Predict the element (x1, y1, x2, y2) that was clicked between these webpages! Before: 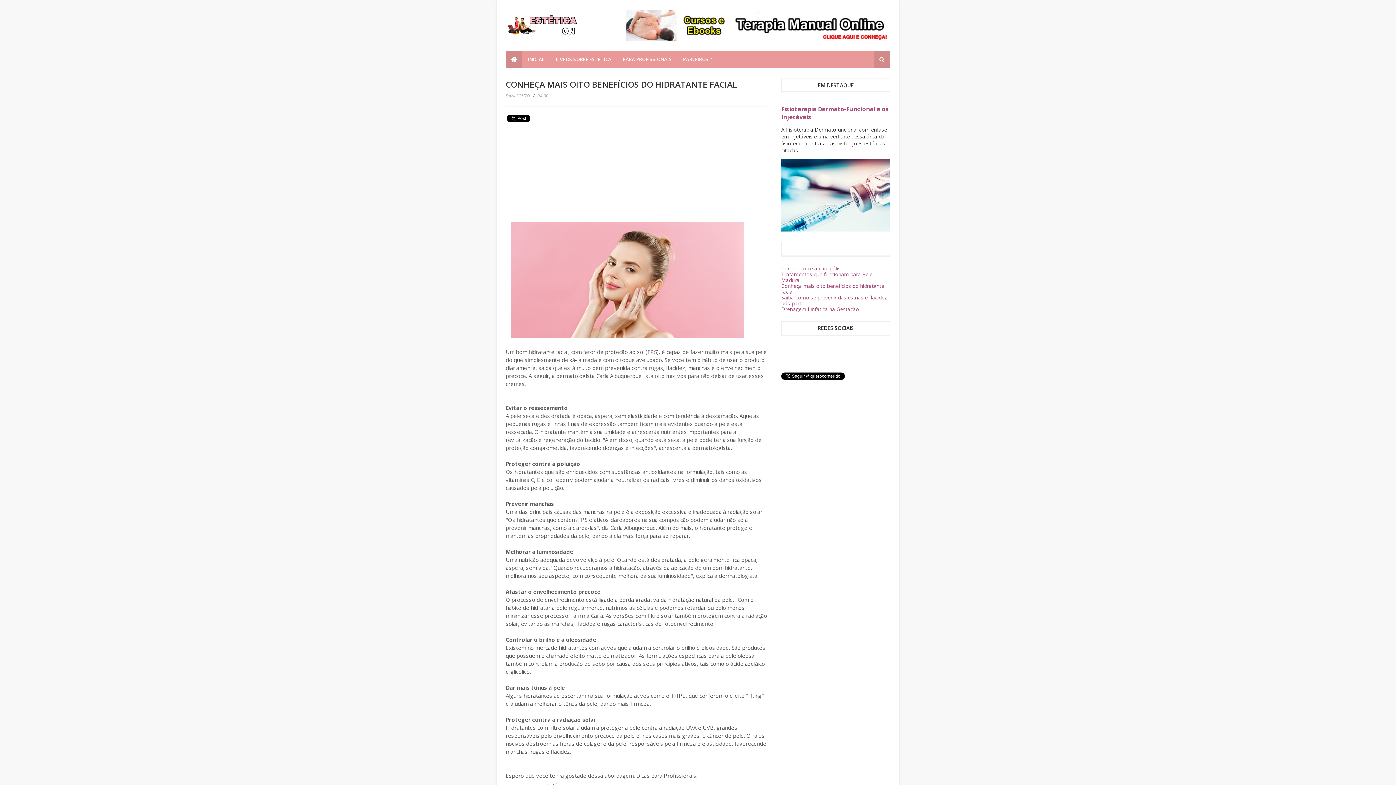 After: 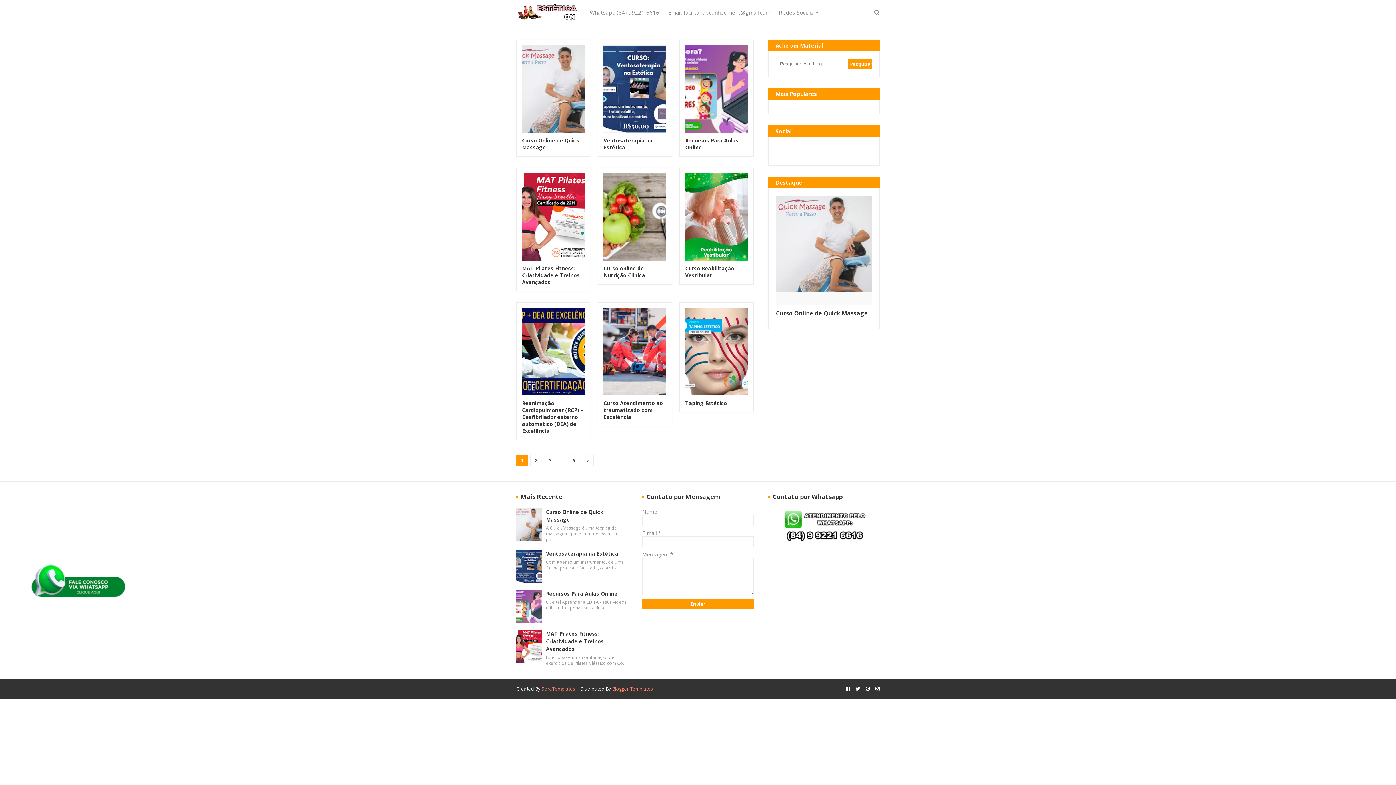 Action: bbox: (625, 36, 890, 43)